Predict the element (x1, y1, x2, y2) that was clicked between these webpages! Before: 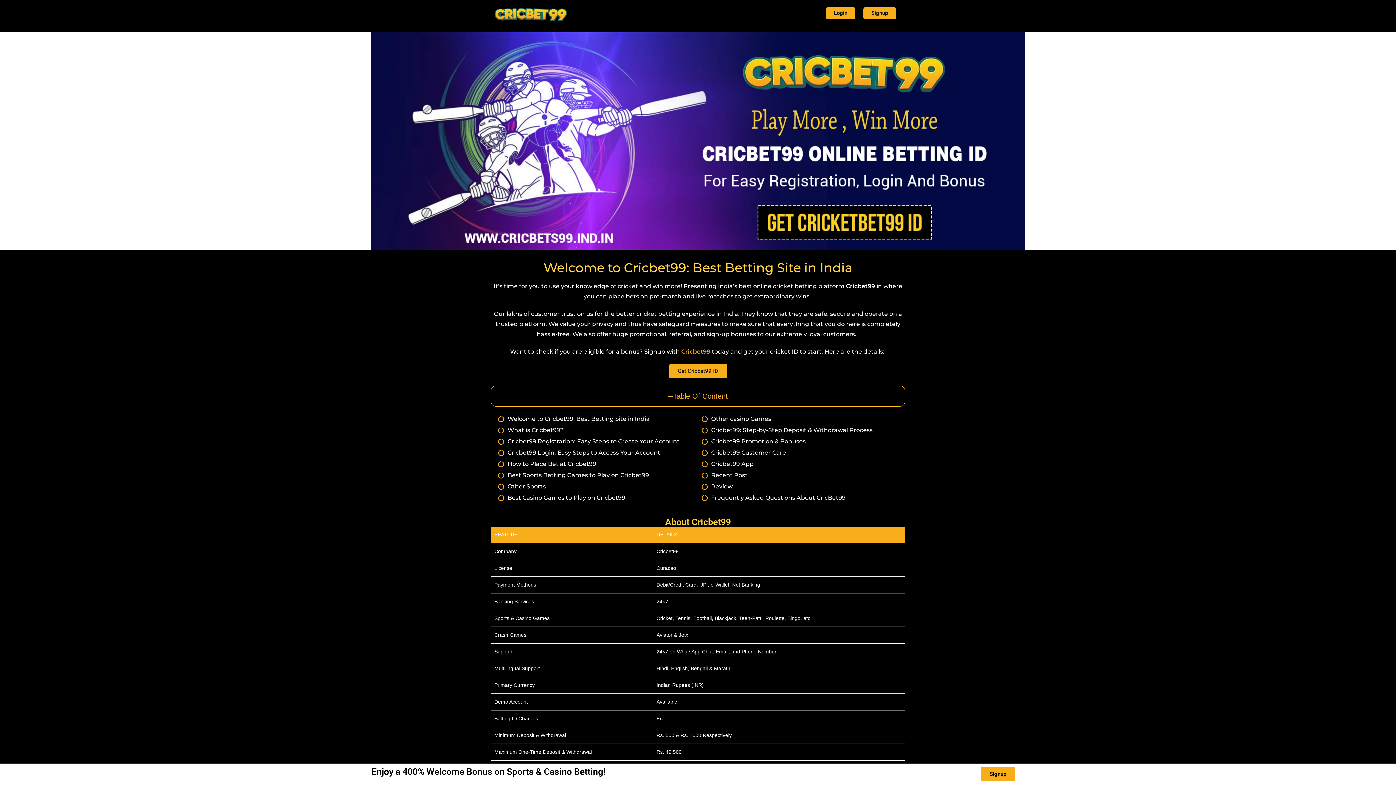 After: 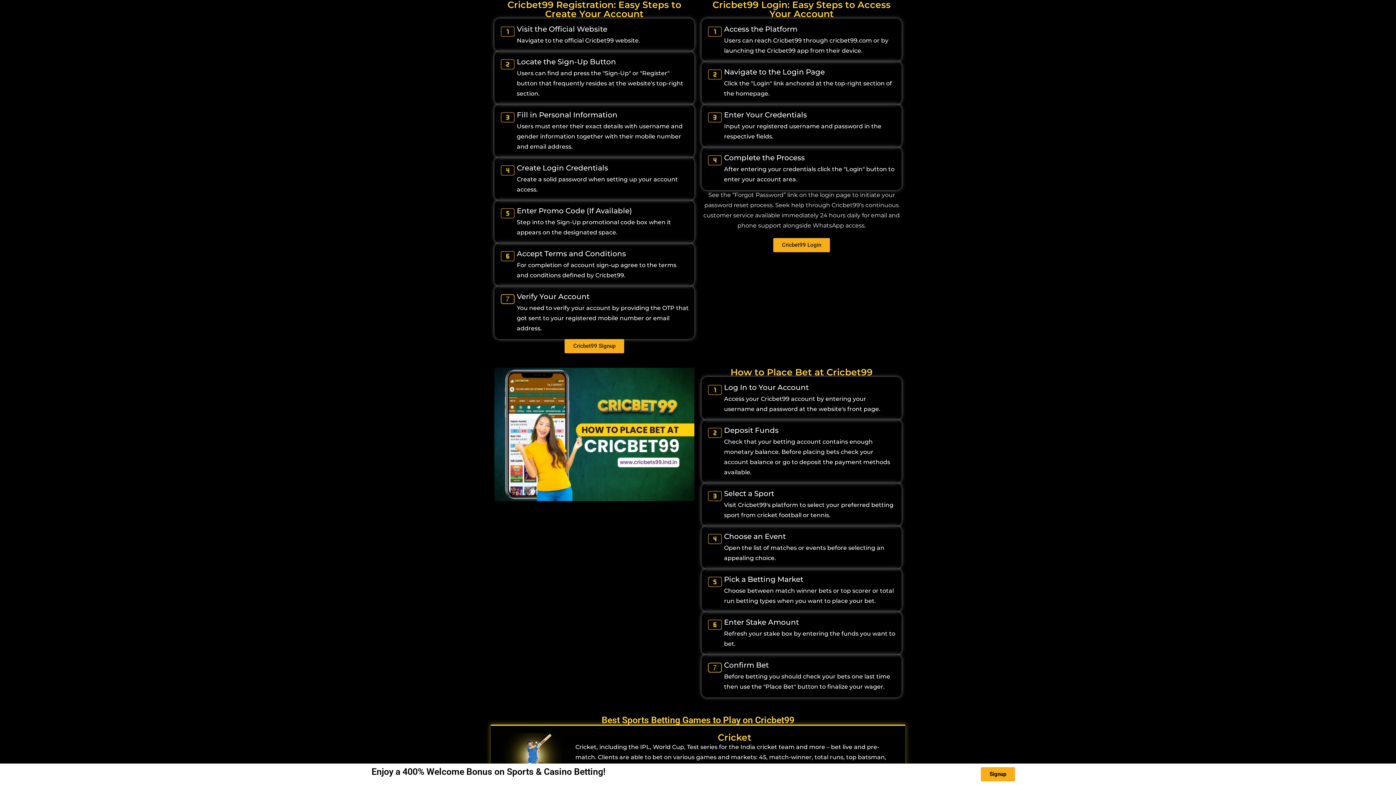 Action: label: Cricbet99 Registration: Easy Steps to Create Your Account bbox: (498, 436, 694, 446)